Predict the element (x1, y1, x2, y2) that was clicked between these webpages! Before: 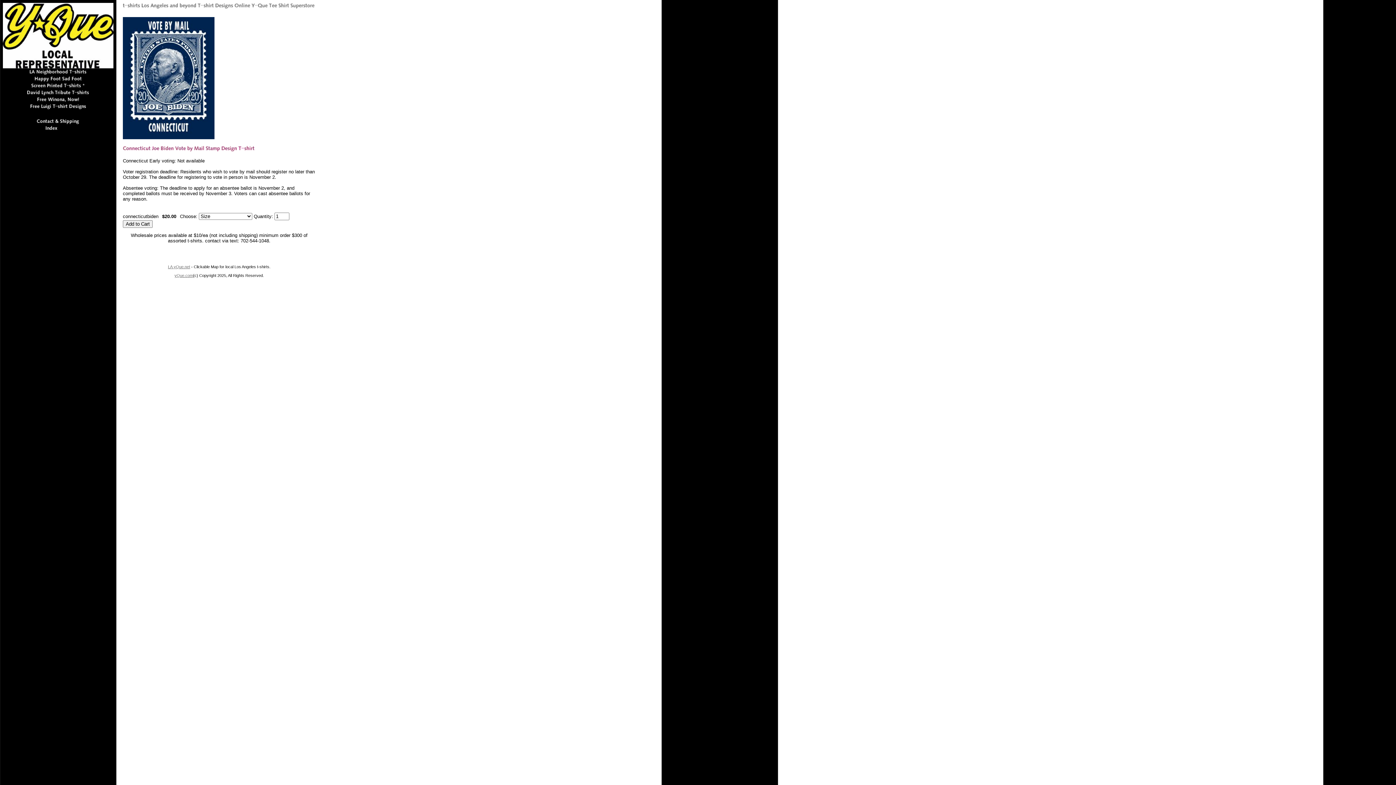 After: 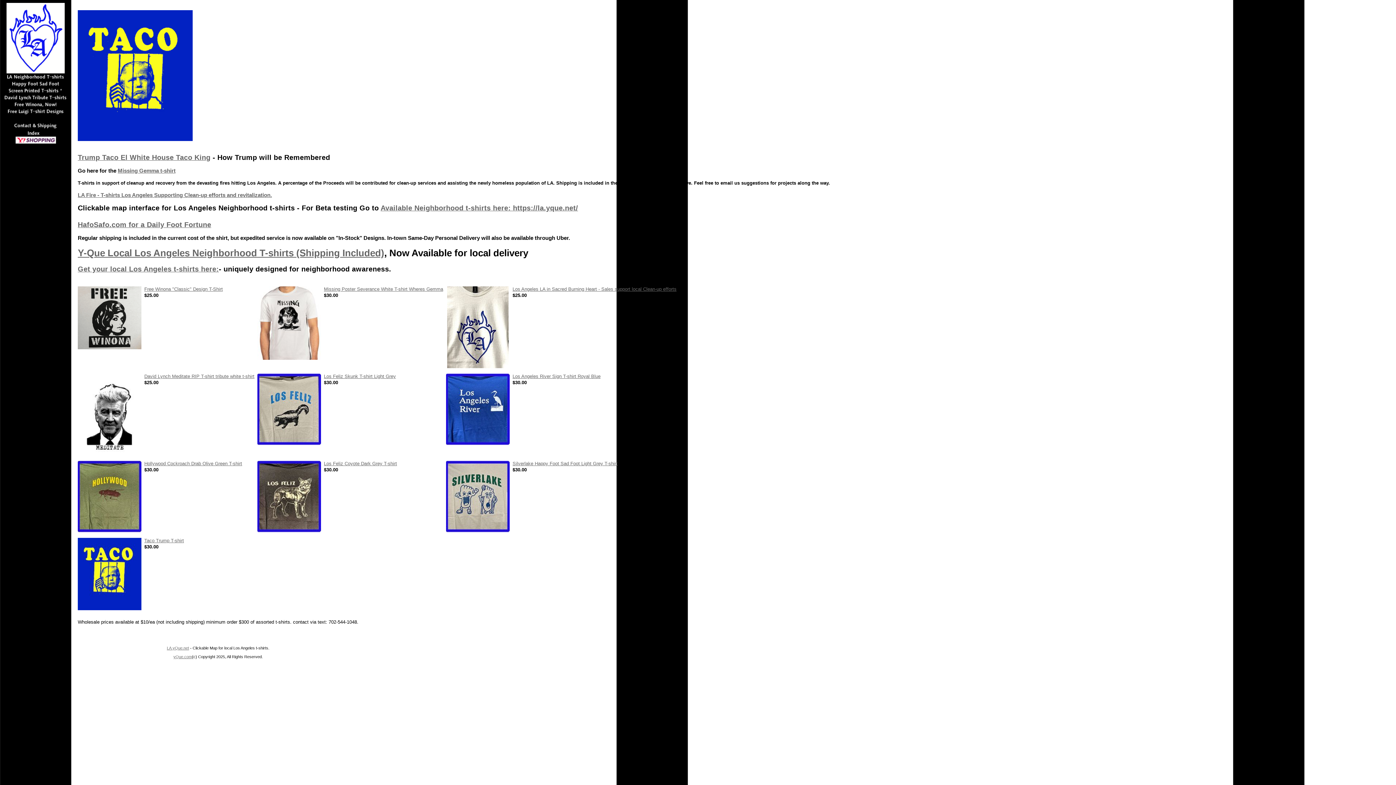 Action: bbox: (122, 5, 315, 11)